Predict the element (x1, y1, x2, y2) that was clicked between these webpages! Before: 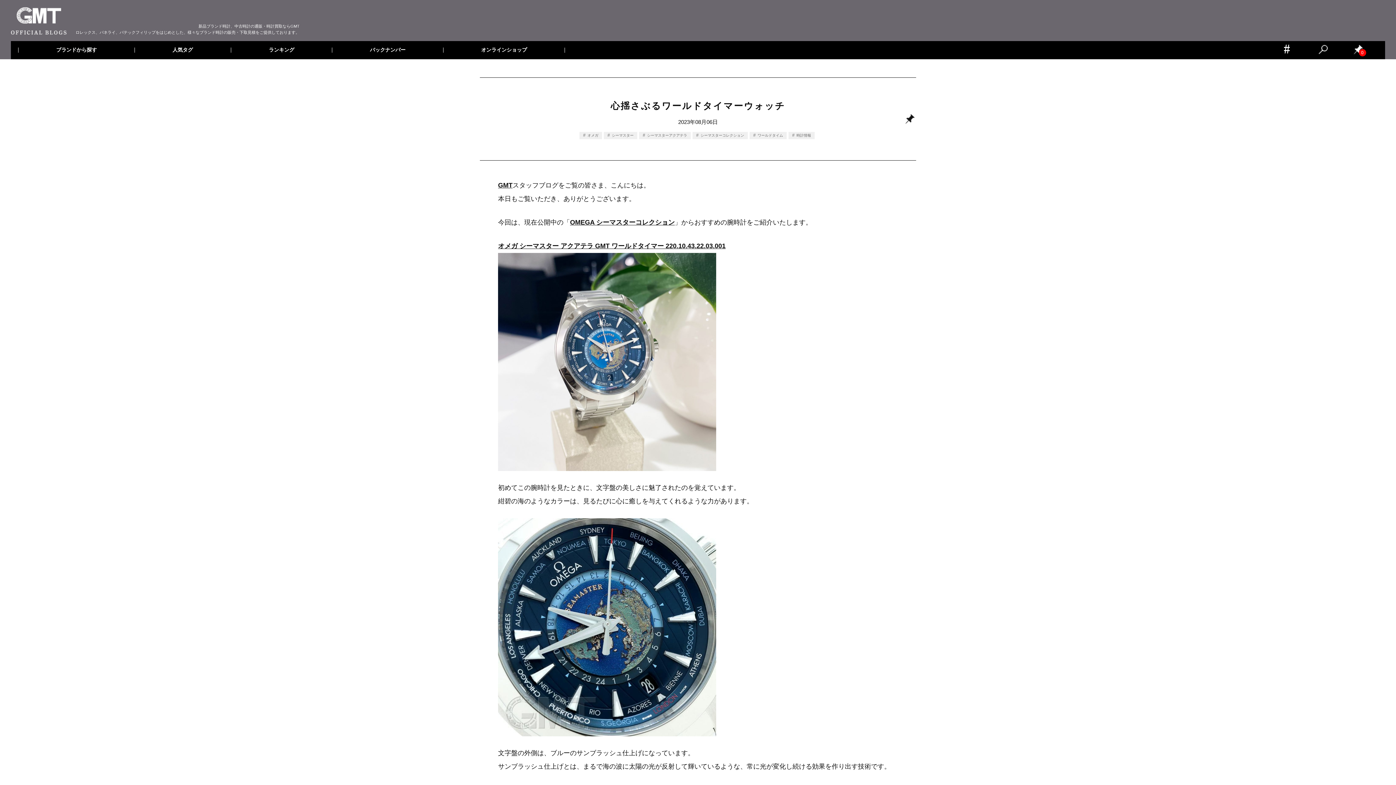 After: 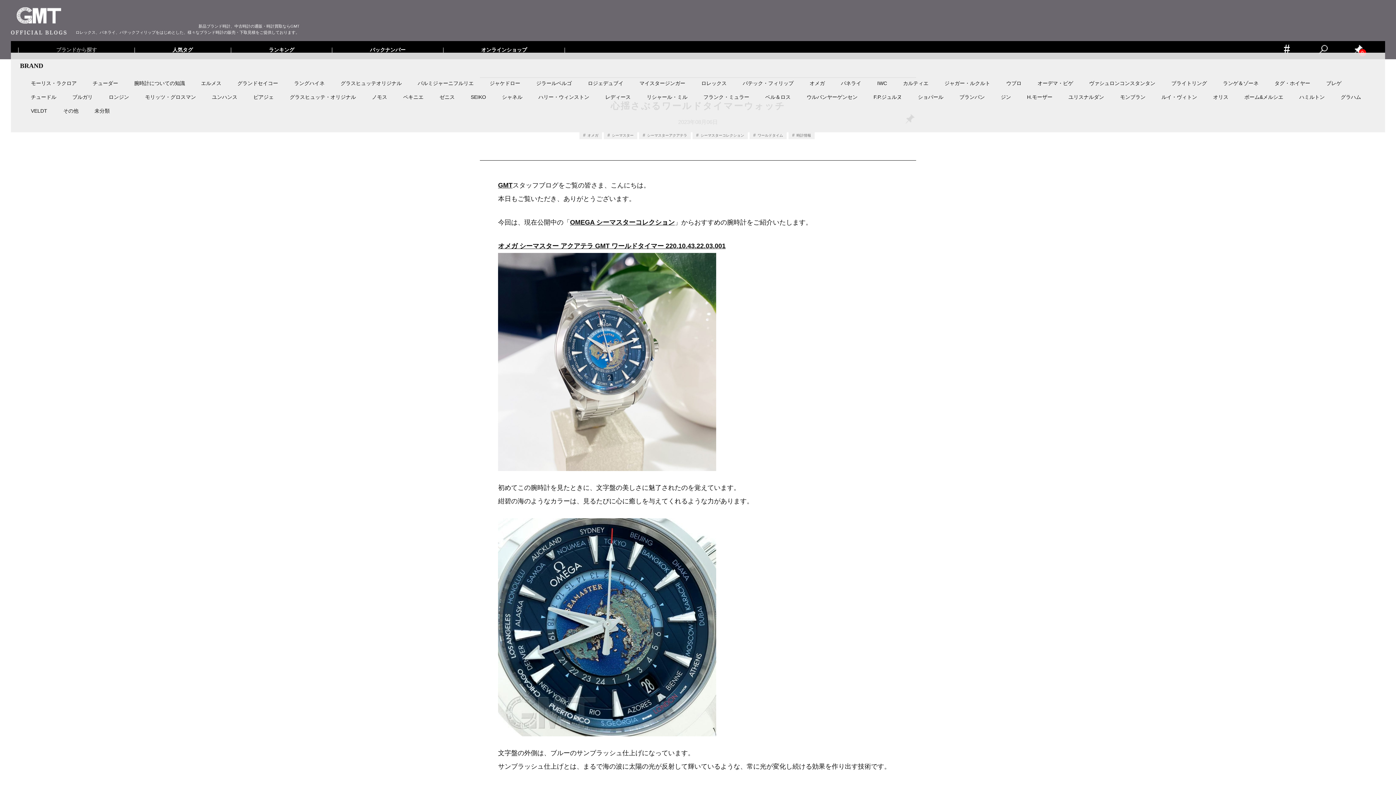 Action: label: ブランドから探す bbox: (18, 47, 134, 52)